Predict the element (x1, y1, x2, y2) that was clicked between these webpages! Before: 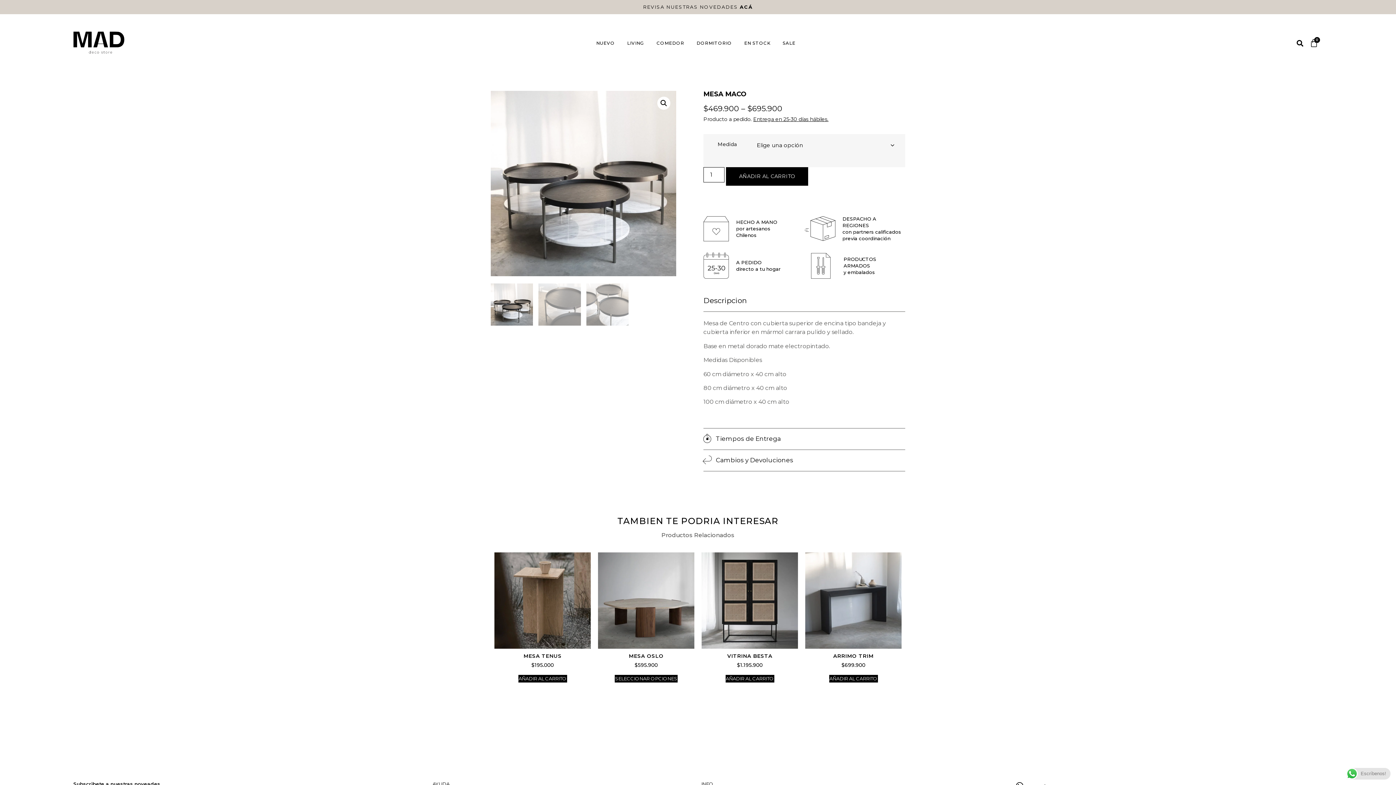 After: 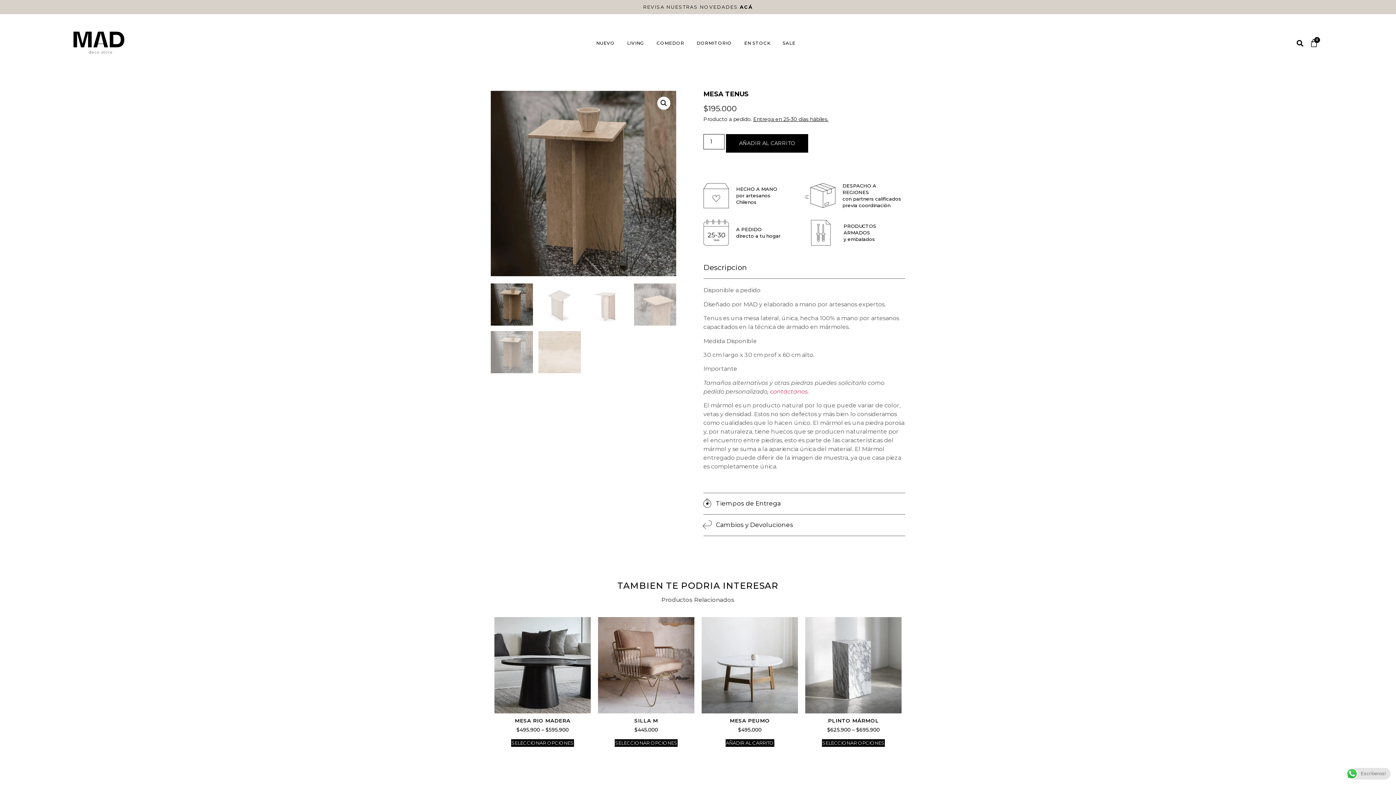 Action: bbox: (494, 552, 590, 669) label: MESA TENUS
$195.000